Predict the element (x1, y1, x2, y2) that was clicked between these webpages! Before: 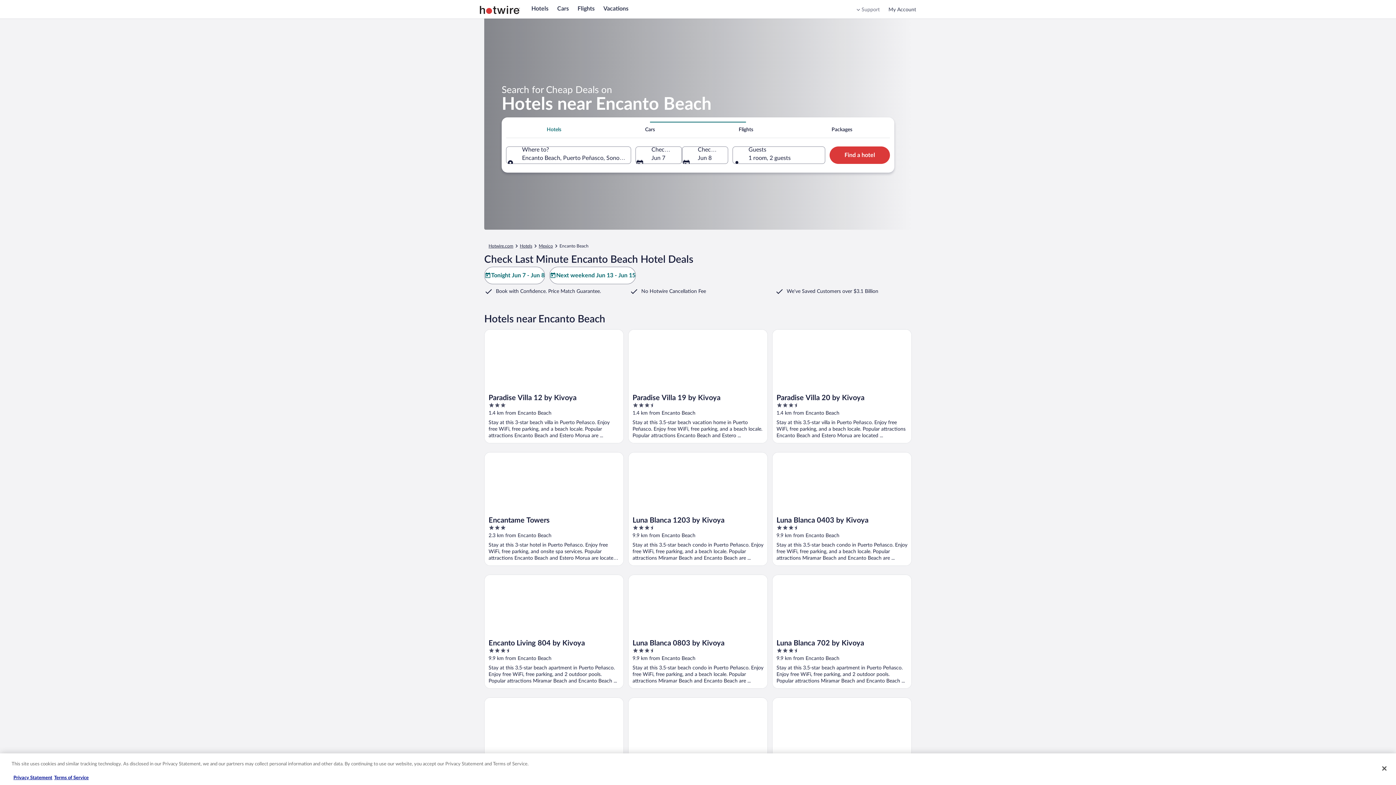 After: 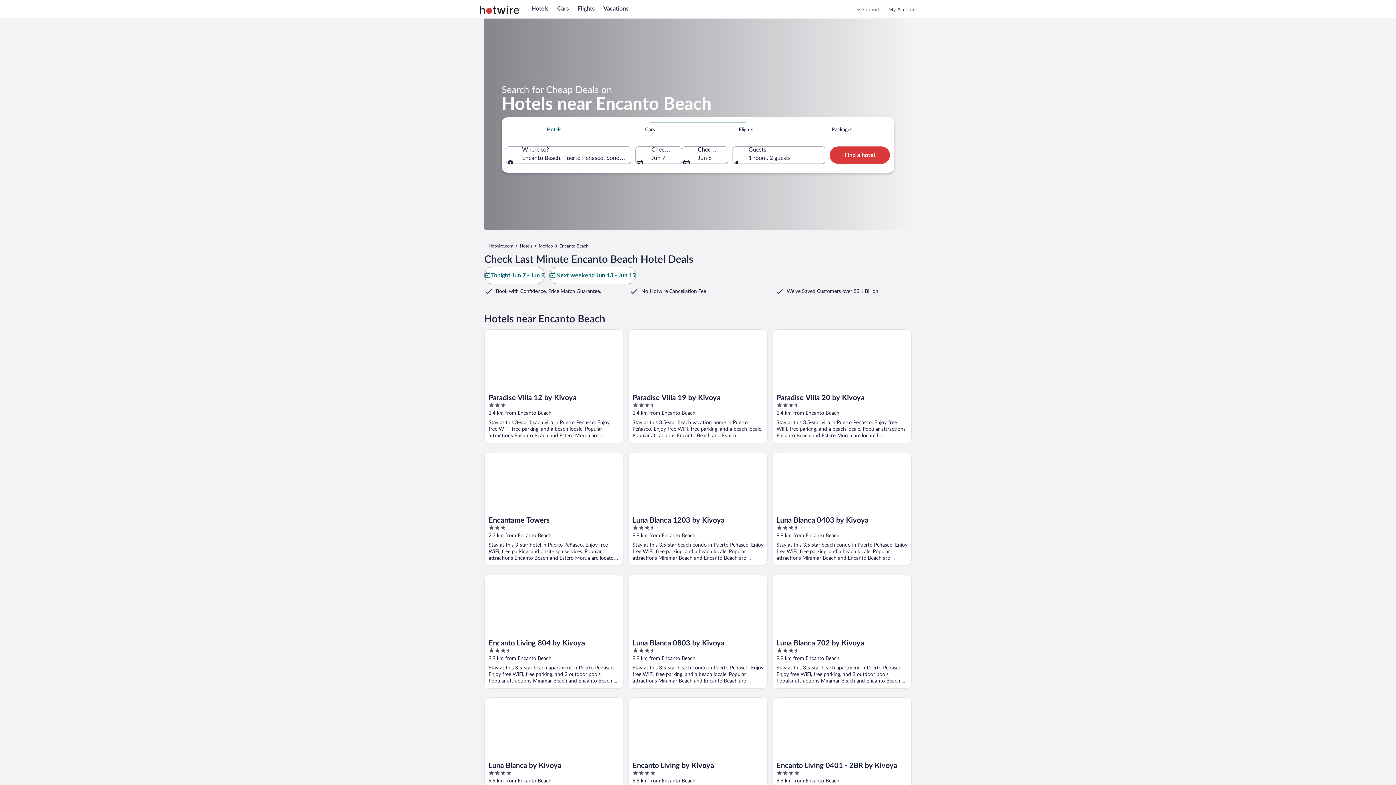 Action: label: My Account bbox: (888, 7, 916, 12)